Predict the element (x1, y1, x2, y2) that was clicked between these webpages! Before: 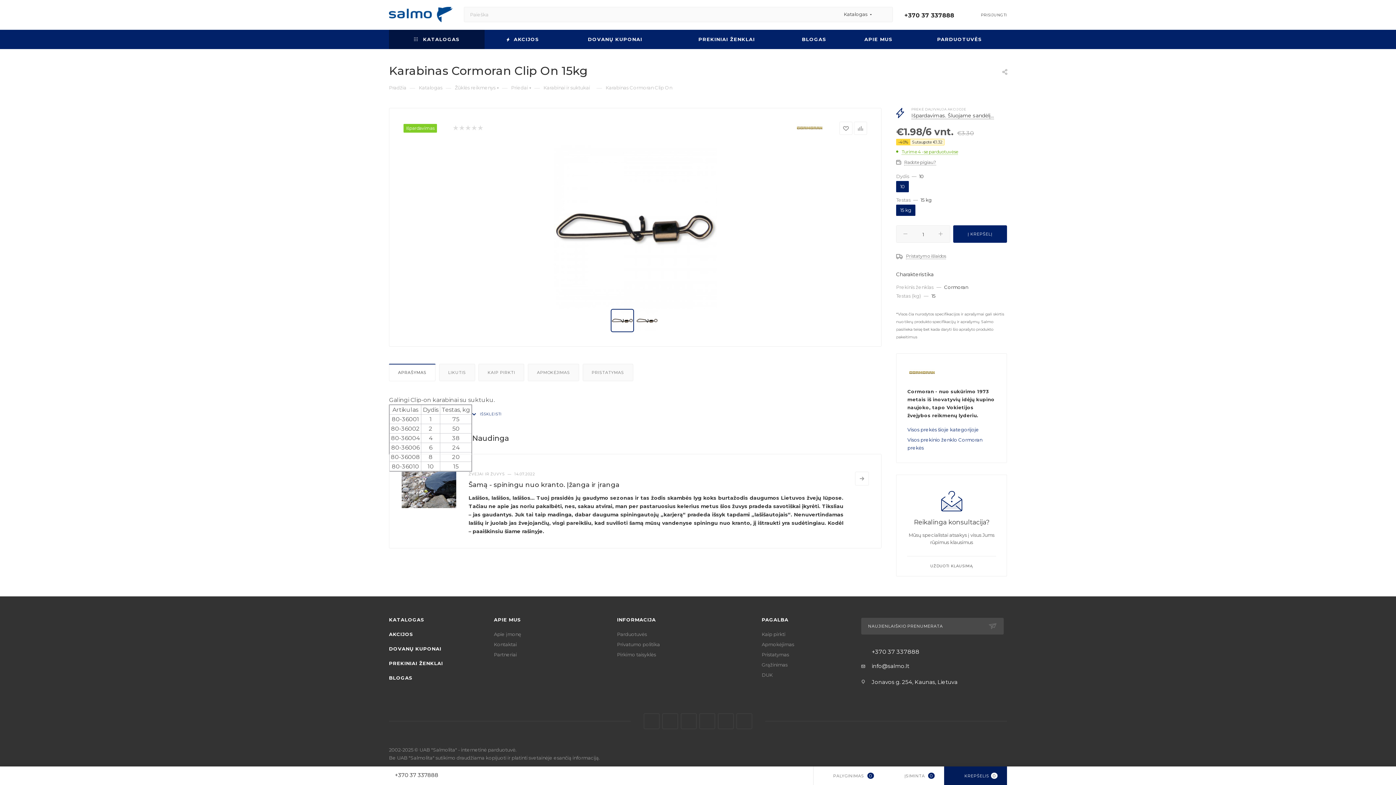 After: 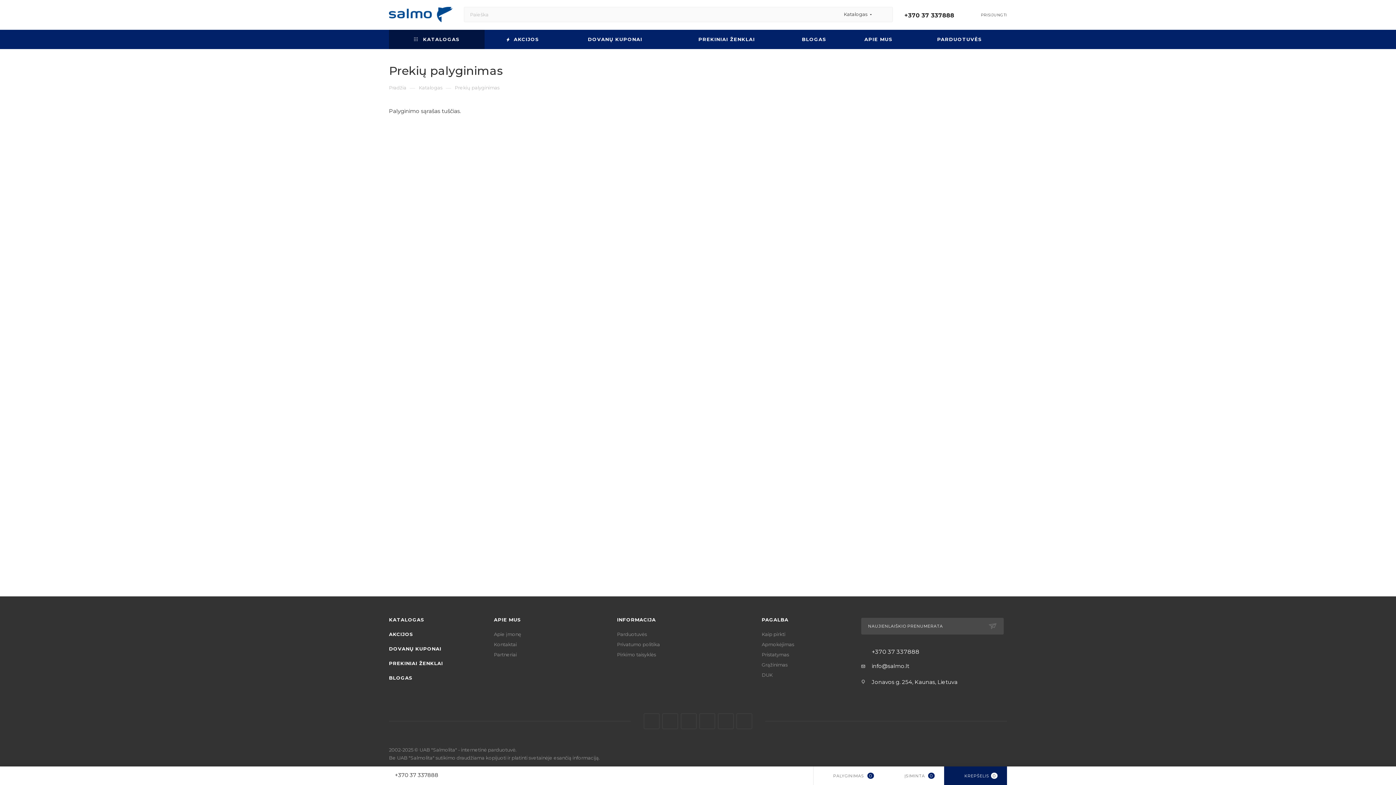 Action: label: PALYGINIMAS
0 bbox: (813, 766, 883, 785)